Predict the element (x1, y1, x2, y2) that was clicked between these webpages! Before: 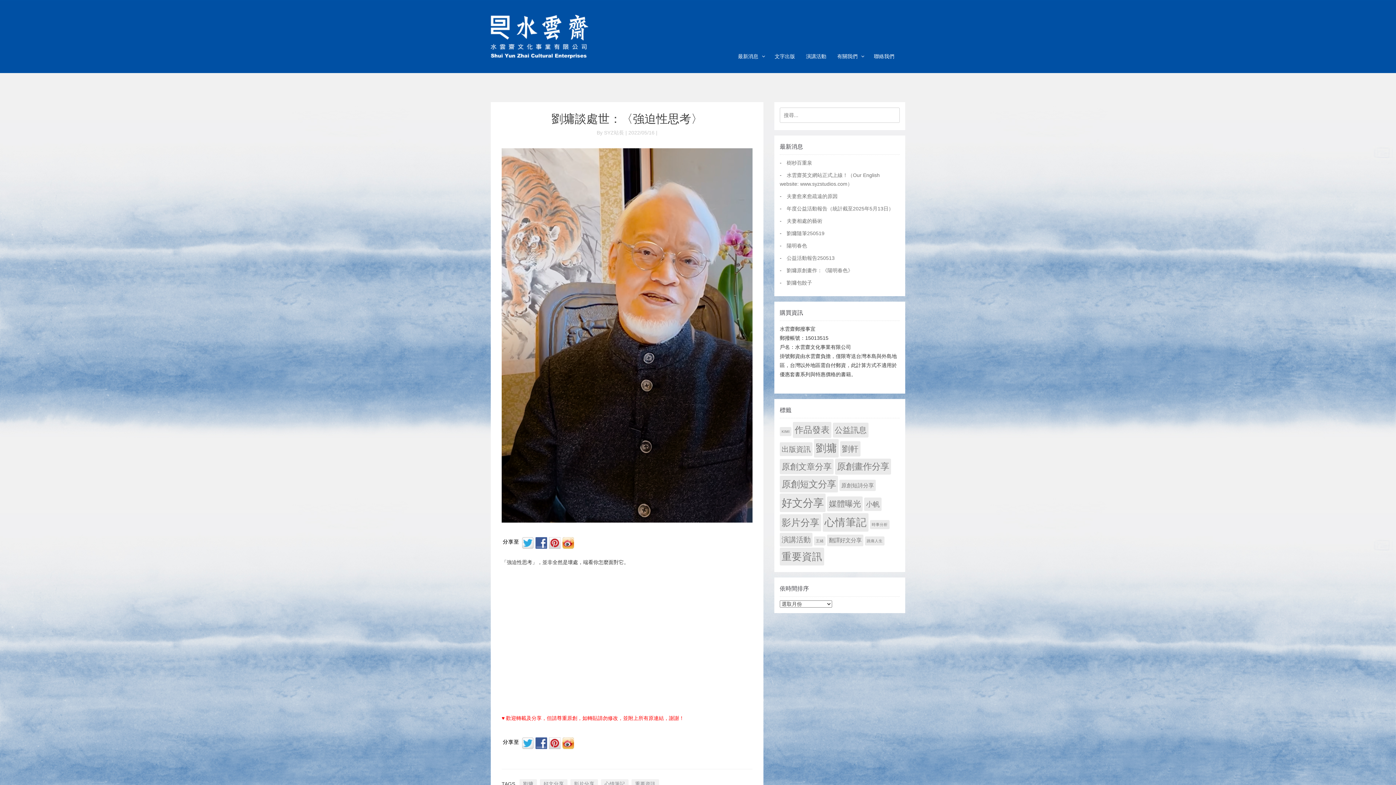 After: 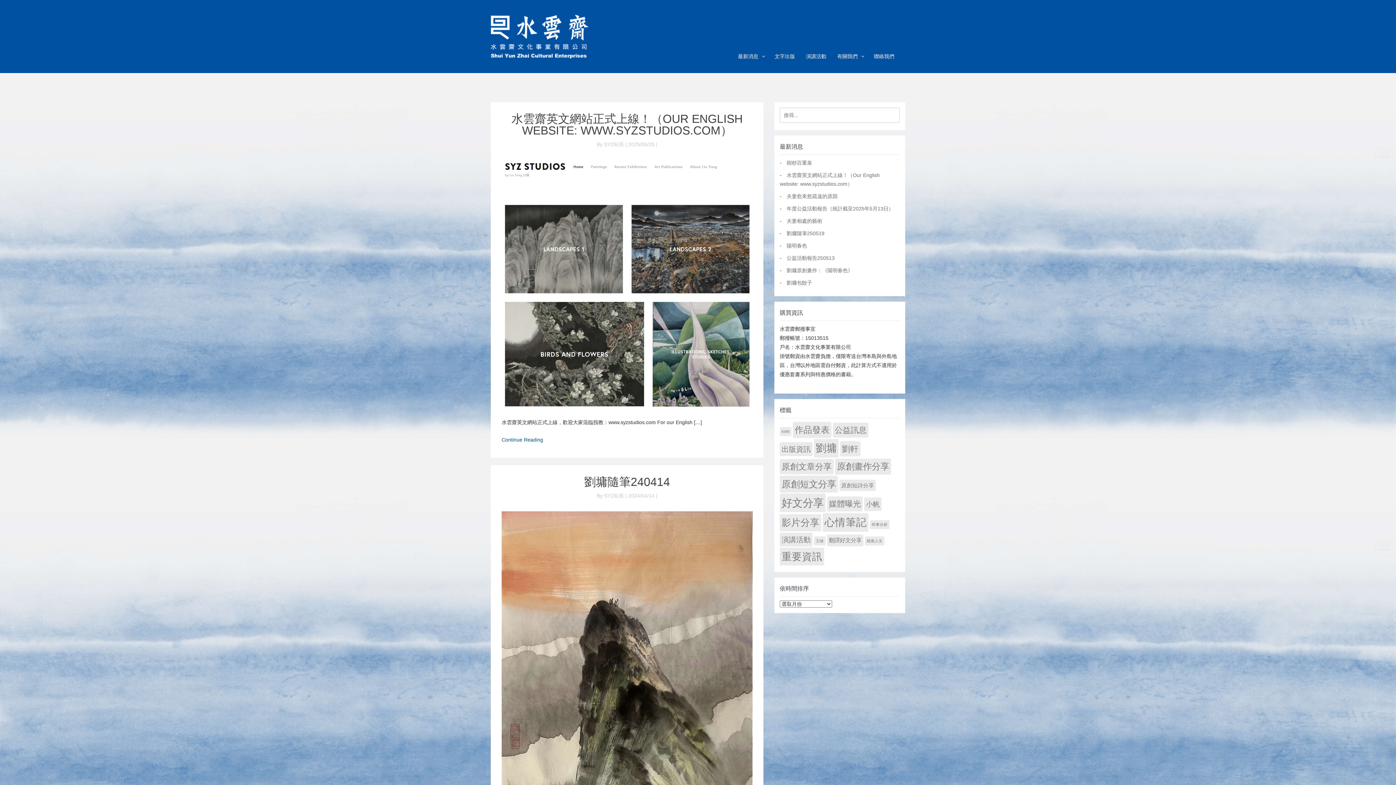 Action: label: 小帆 (44 個項目) bbox: (864, 497, 881, 511)